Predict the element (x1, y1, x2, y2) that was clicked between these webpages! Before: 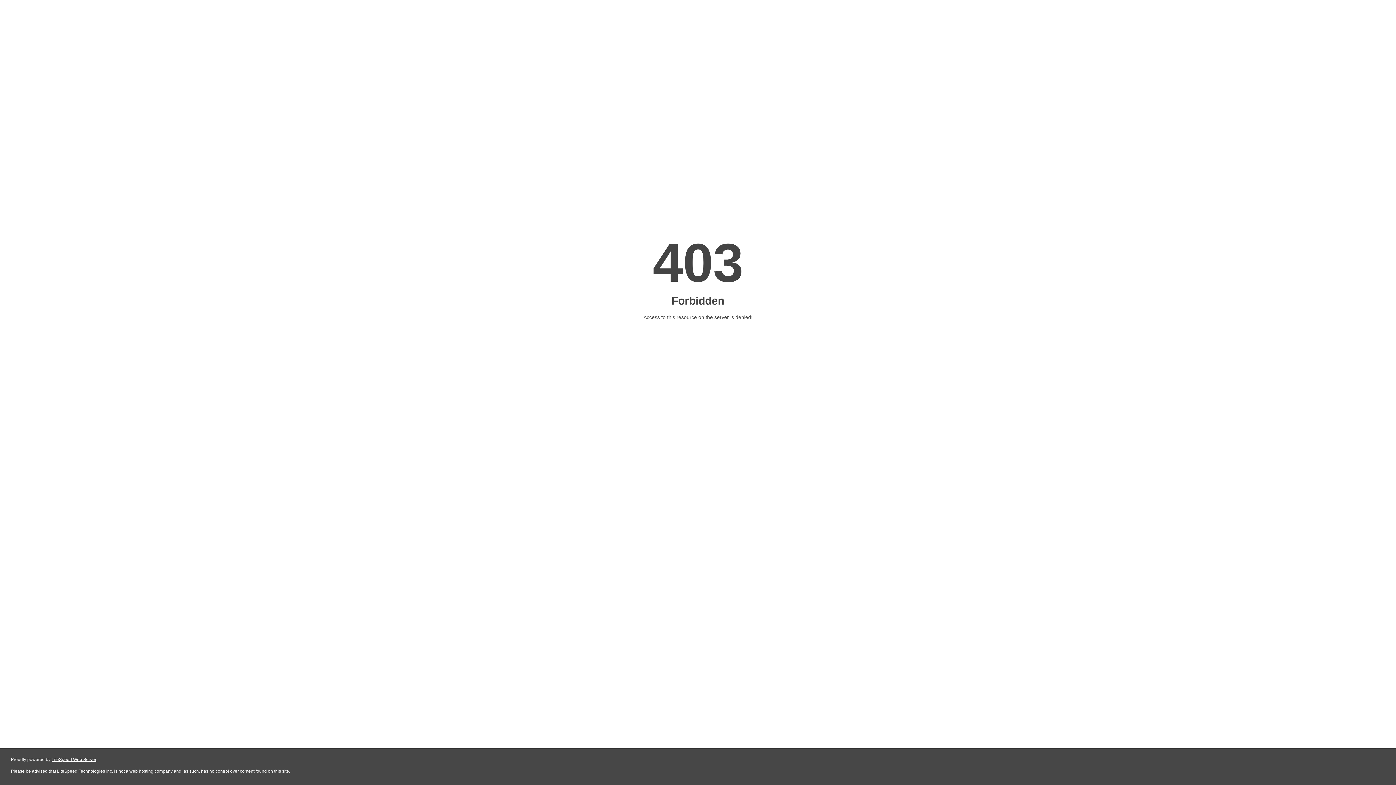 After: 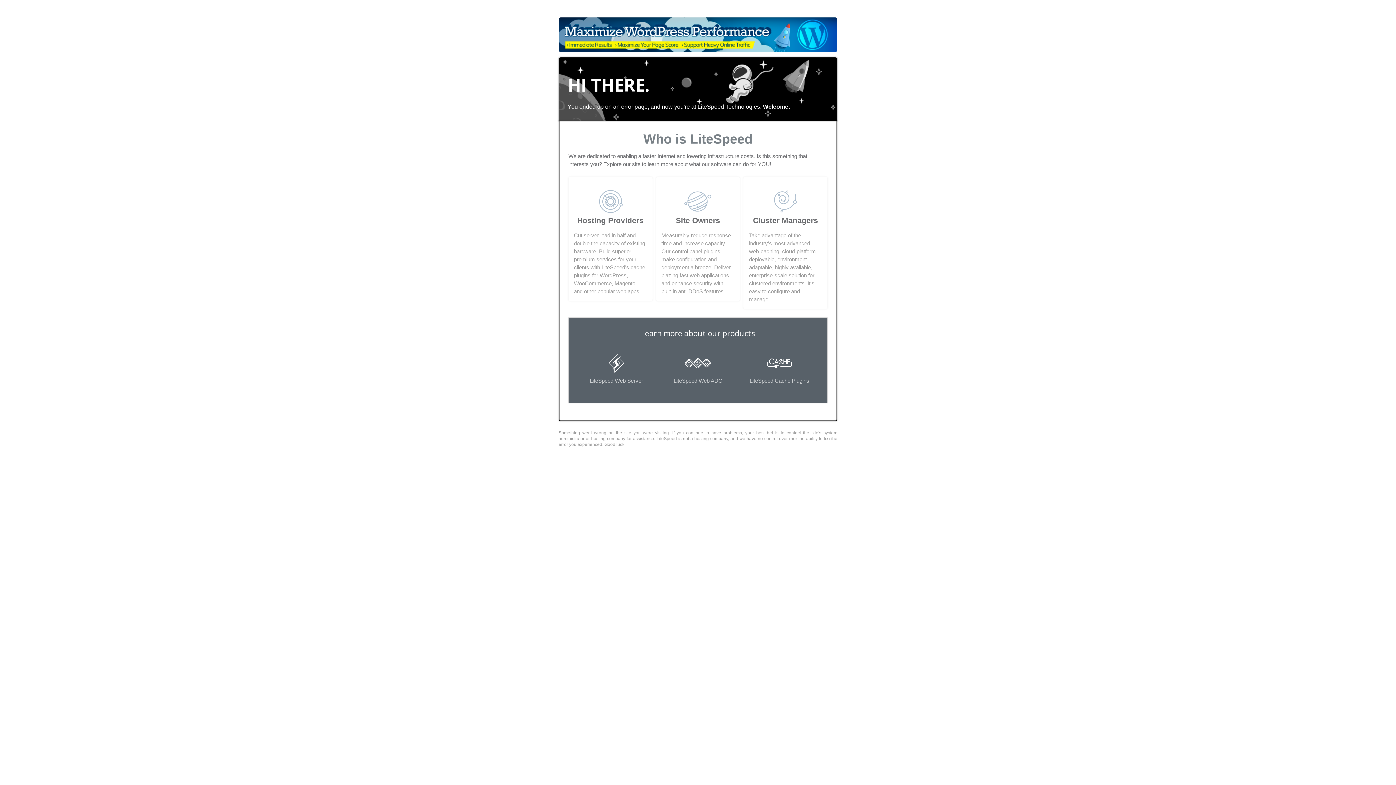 Action: label: LiteSpeed Web Server bbox: (51, 757, 96, 762)